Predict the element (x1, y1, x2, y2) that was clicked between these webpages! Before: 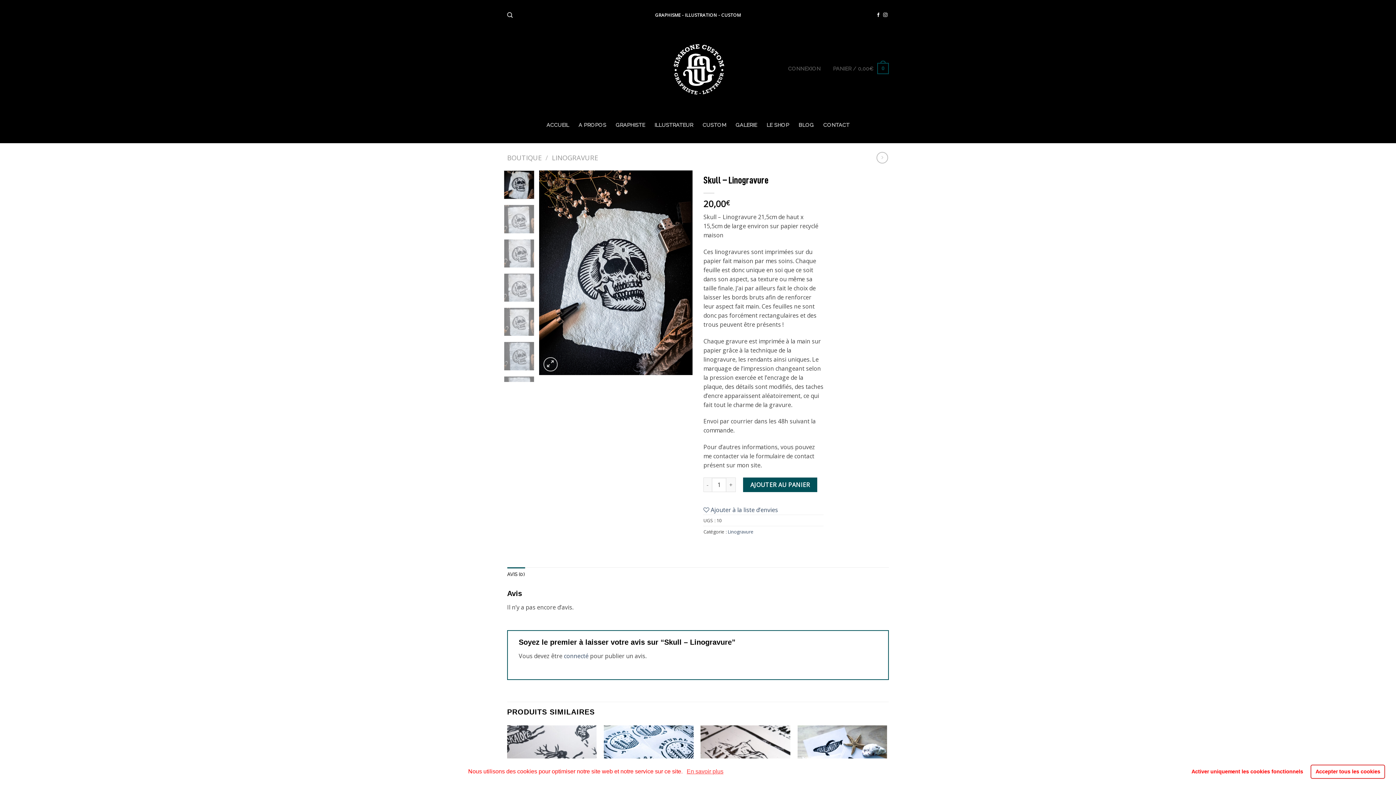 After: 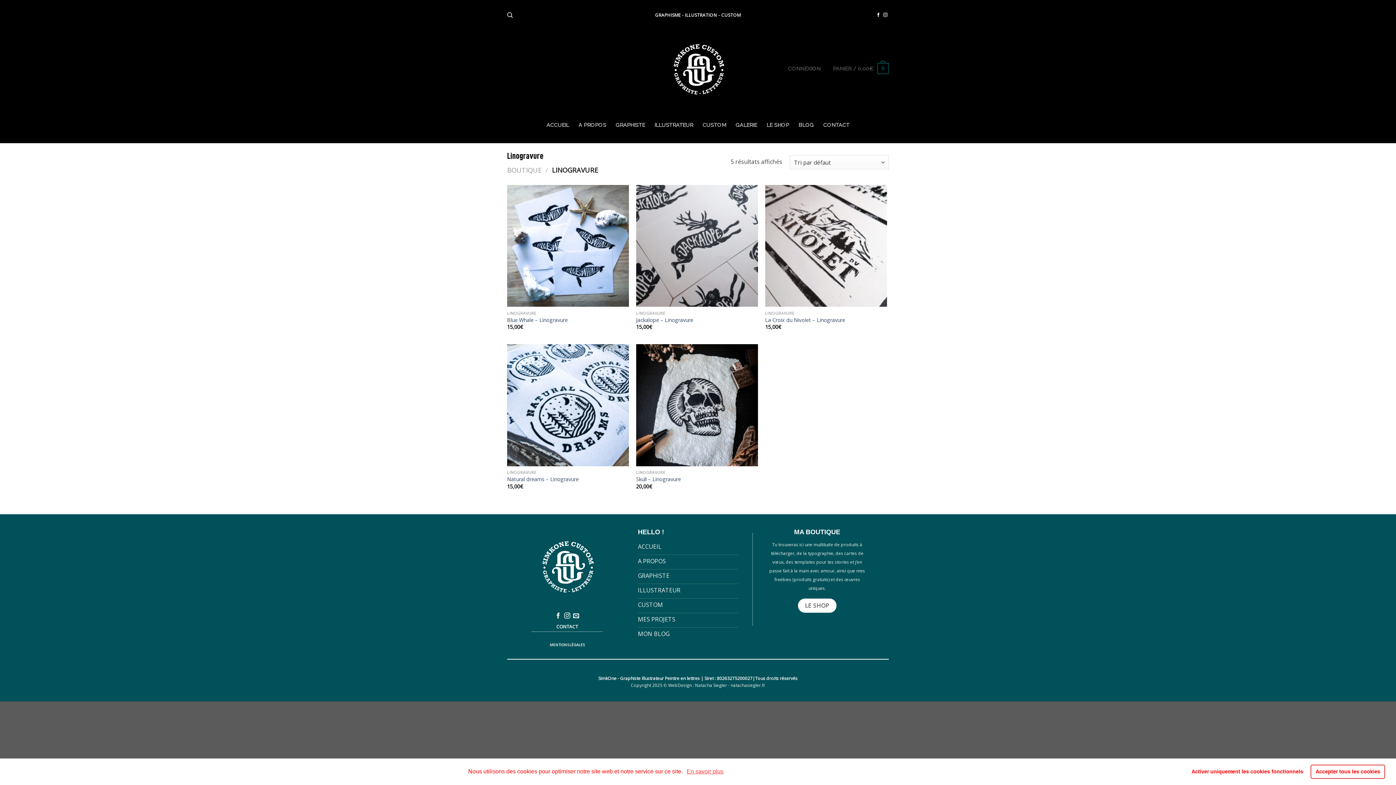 Action: bbox: (728, 528, 753, 535) label: Linogravure